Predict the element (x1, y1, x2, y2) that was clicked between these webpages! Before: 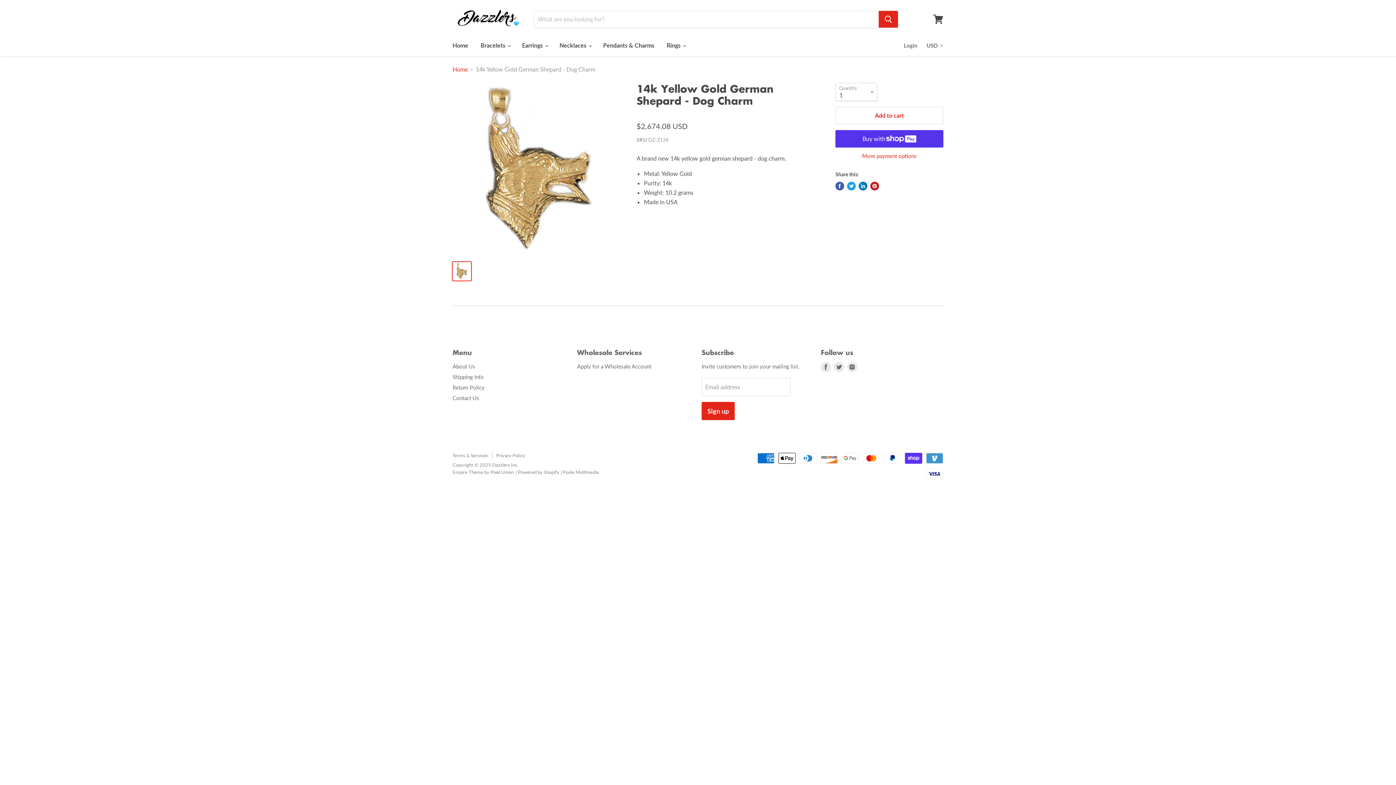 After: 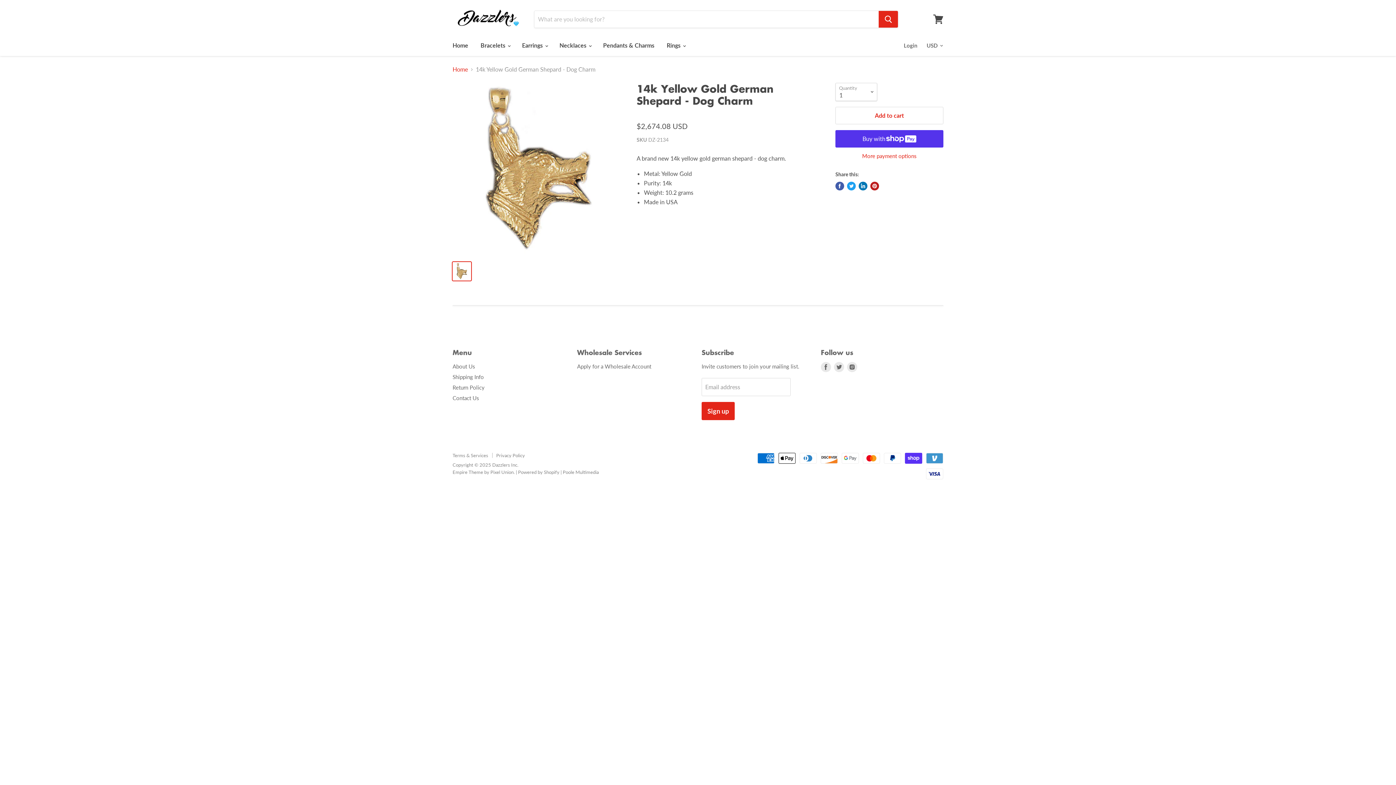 Action: label: Share on Facebook bbox: (835, 181, 844, 190)